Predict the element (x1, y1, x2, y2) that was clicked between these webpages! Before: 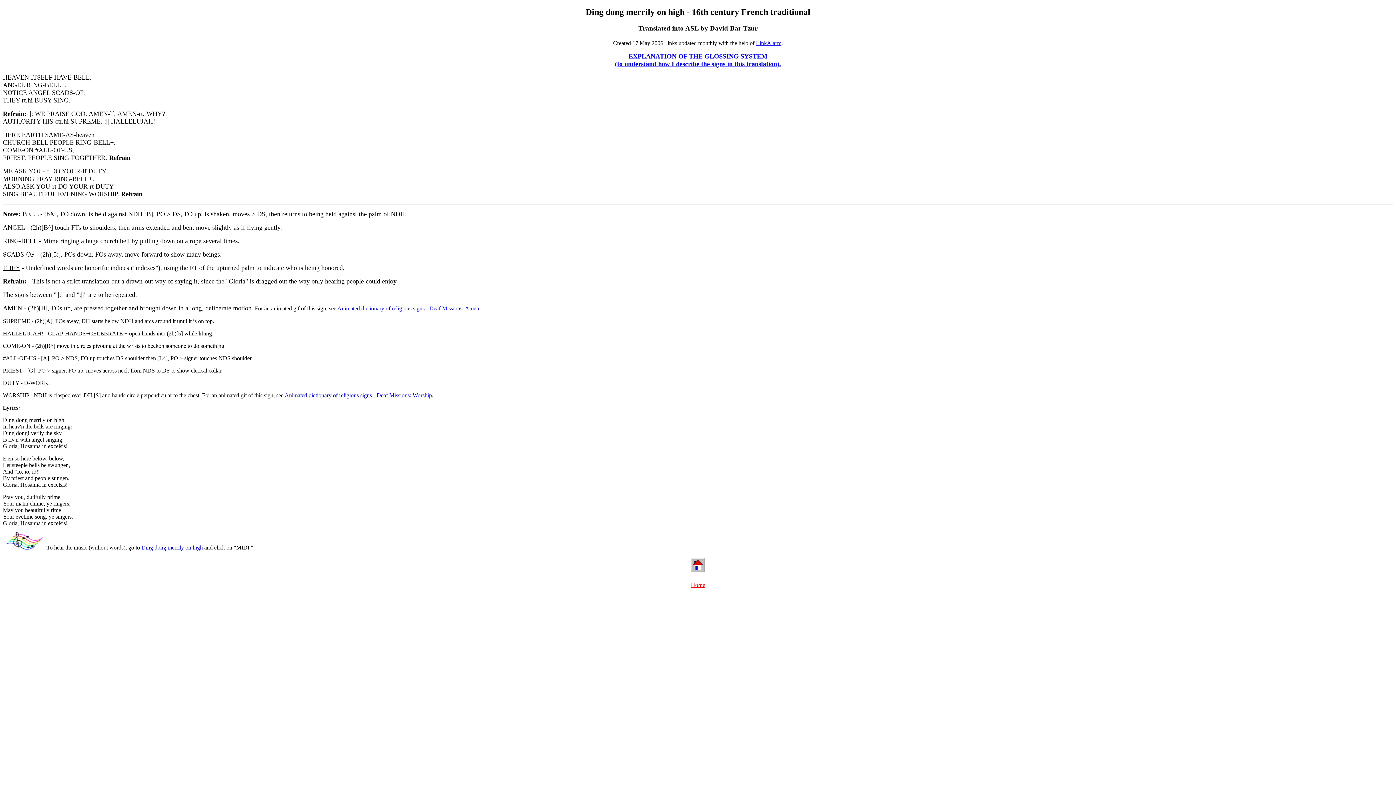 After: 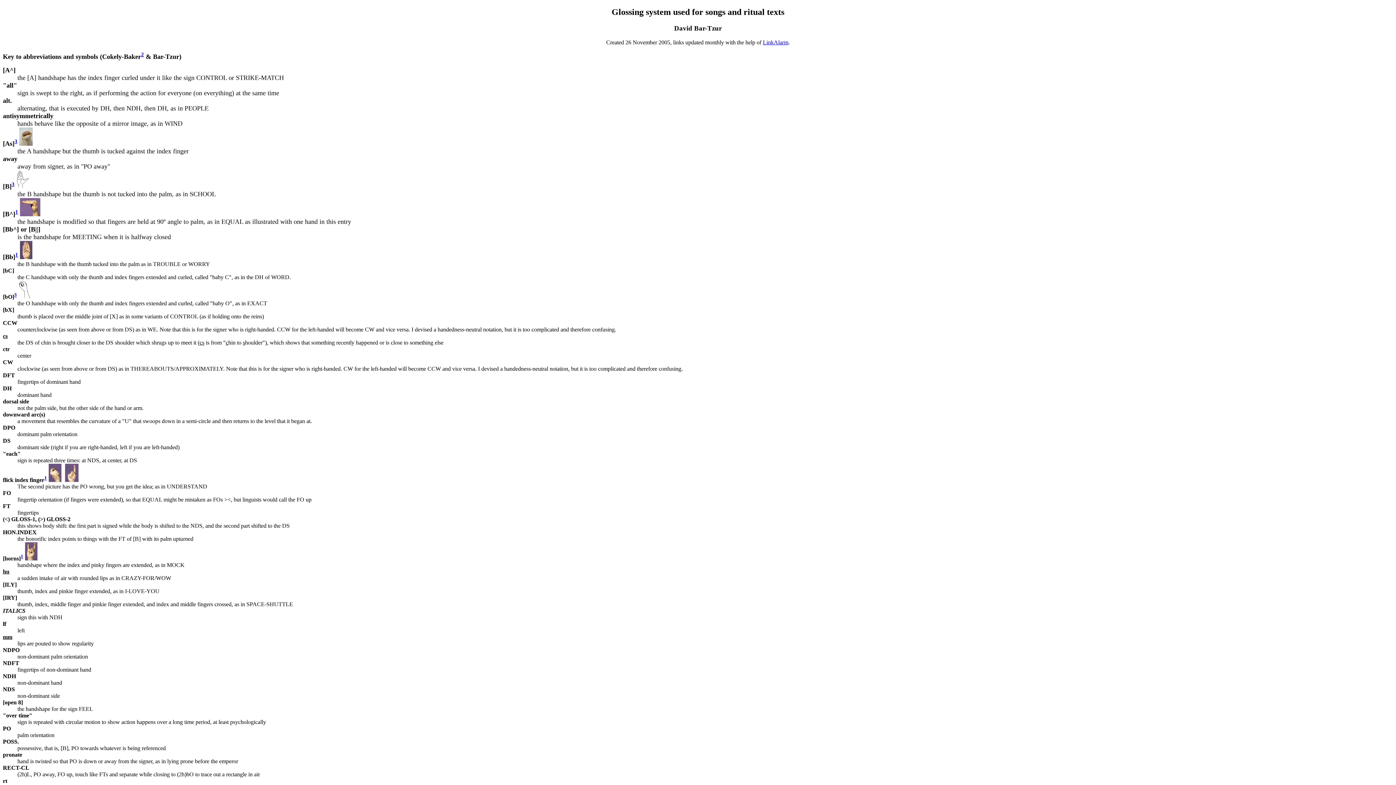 Action: bbox: (615, 53, 781, 67) label: EXPLANATION OF THE GLOSSING SYSTEM
(to understand how I describe the signs in this translation).